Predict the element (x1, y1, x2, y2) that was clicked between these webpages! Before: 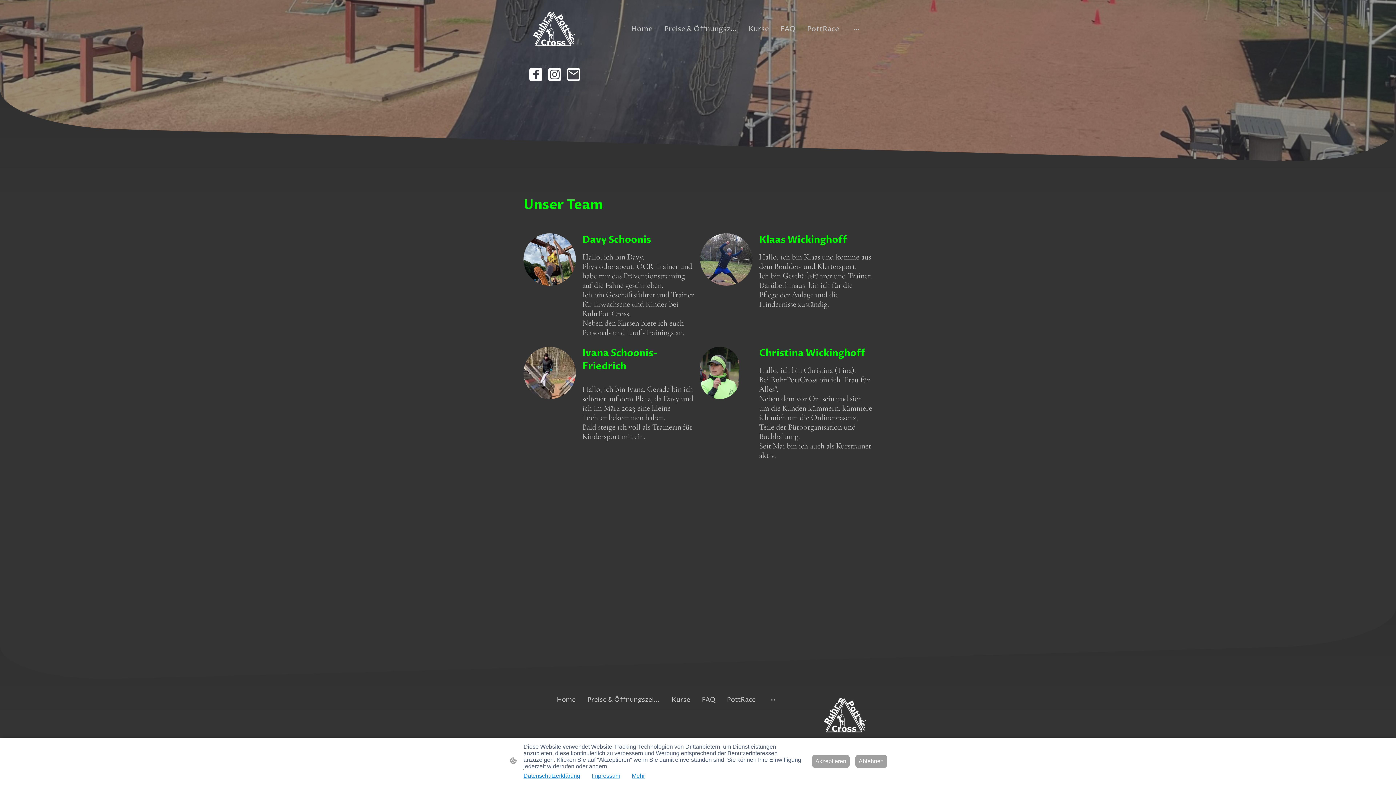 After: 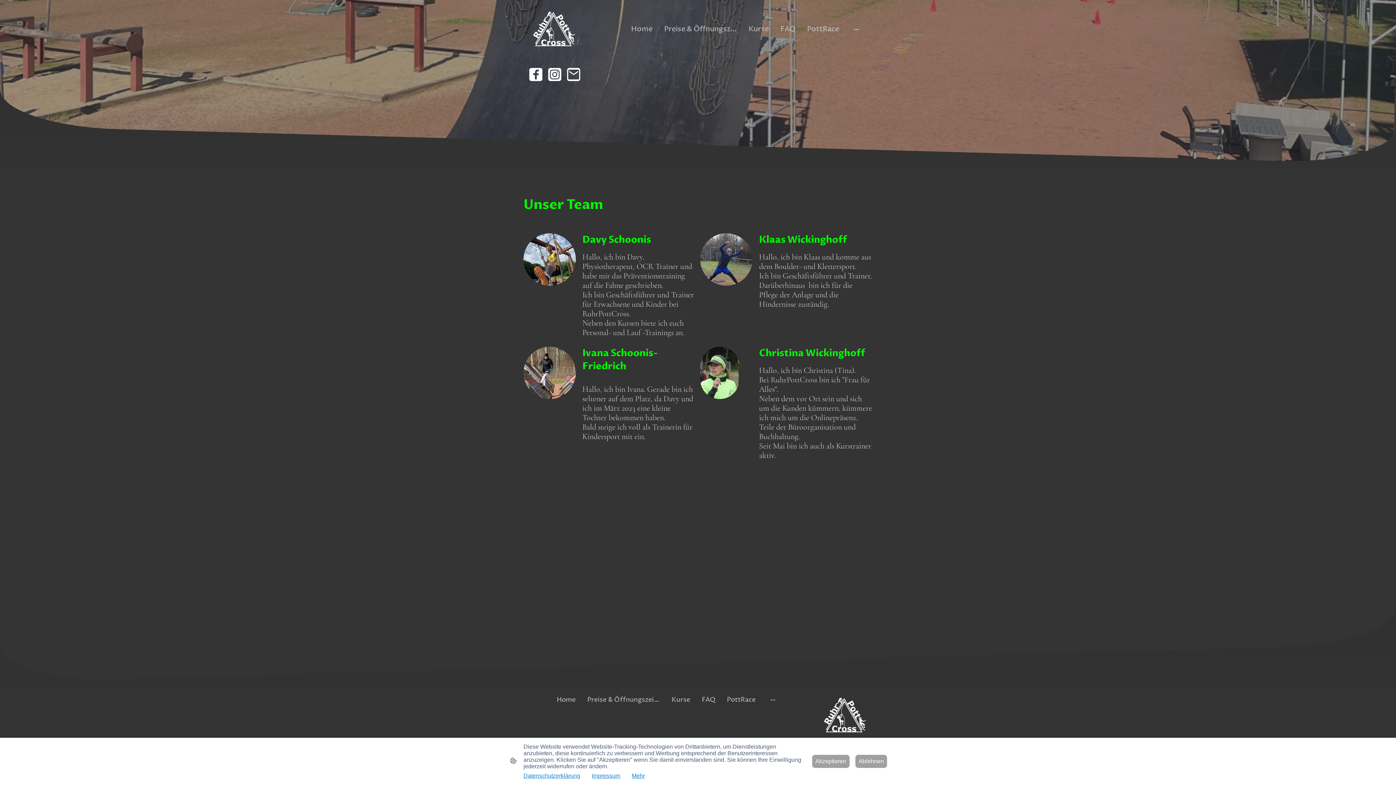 Action: bbox: (548, 67, 561, 81)